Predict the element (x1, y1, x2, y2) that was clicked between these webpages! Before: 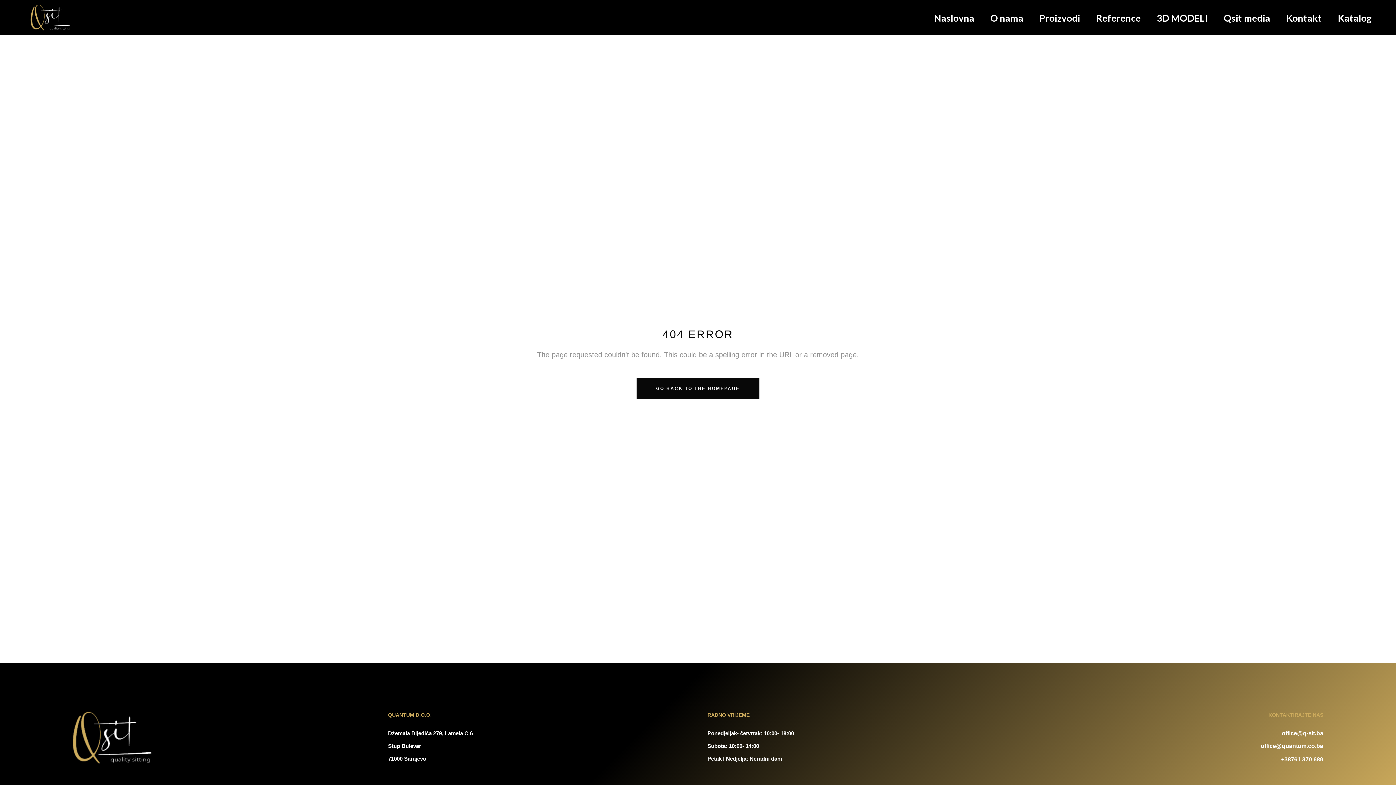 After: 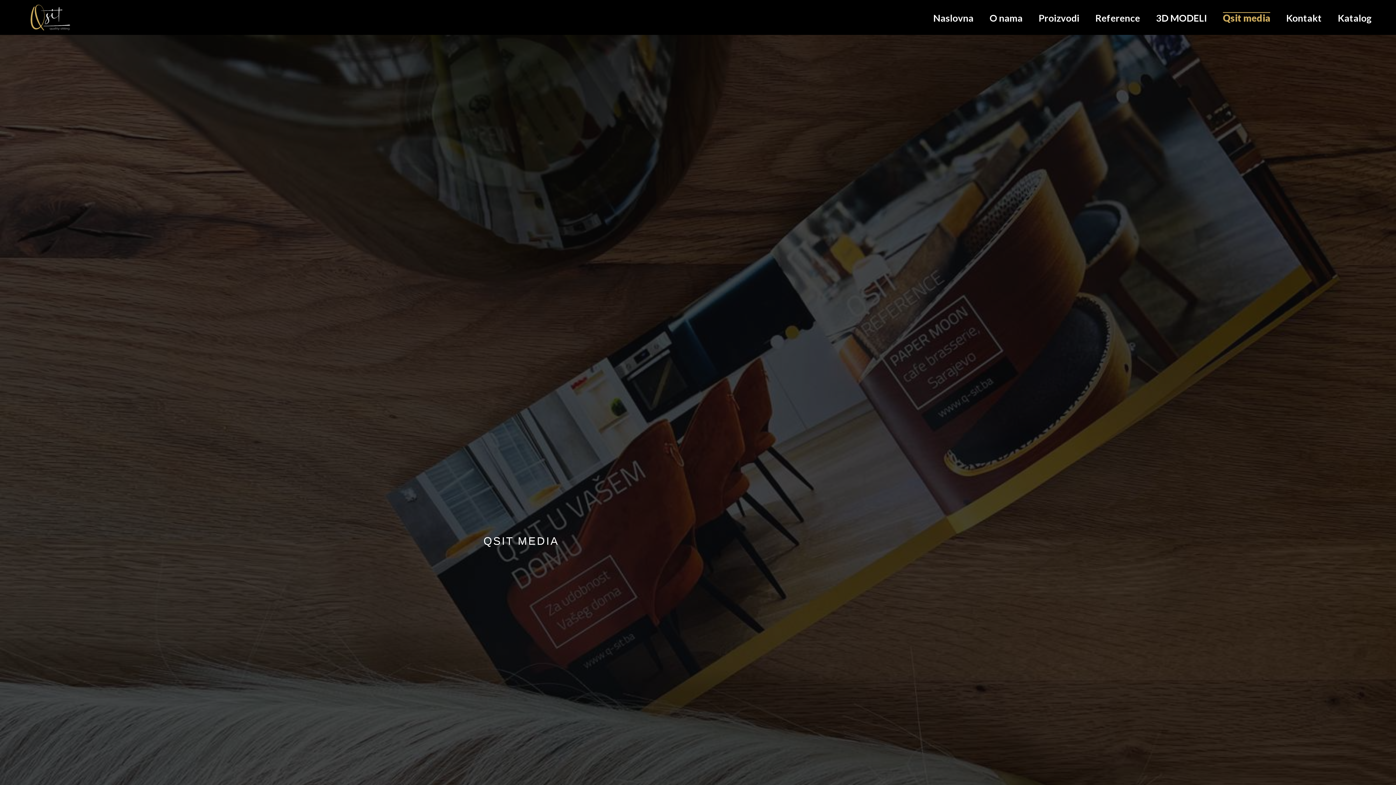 Action: label: Qsit media bbox: (1216, 1, 1278, 36)